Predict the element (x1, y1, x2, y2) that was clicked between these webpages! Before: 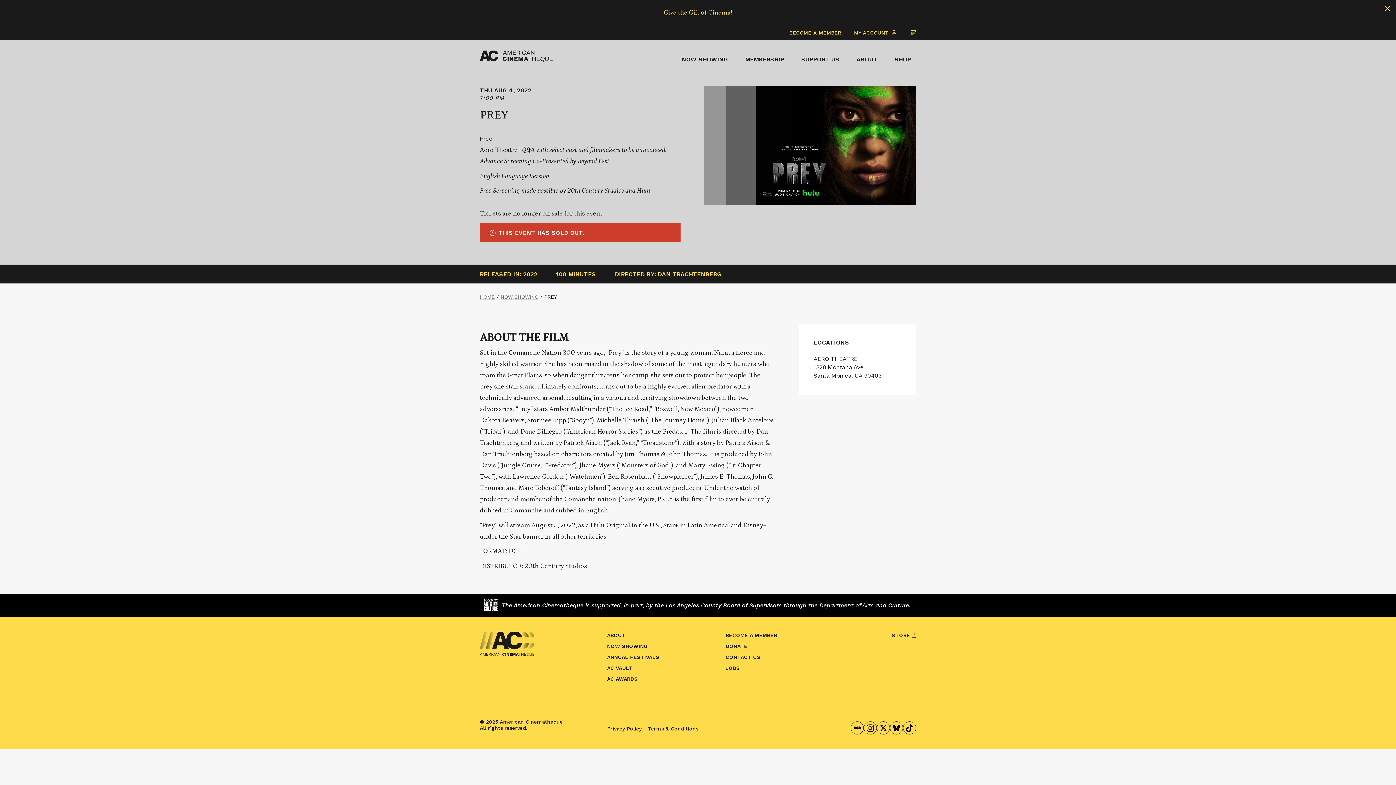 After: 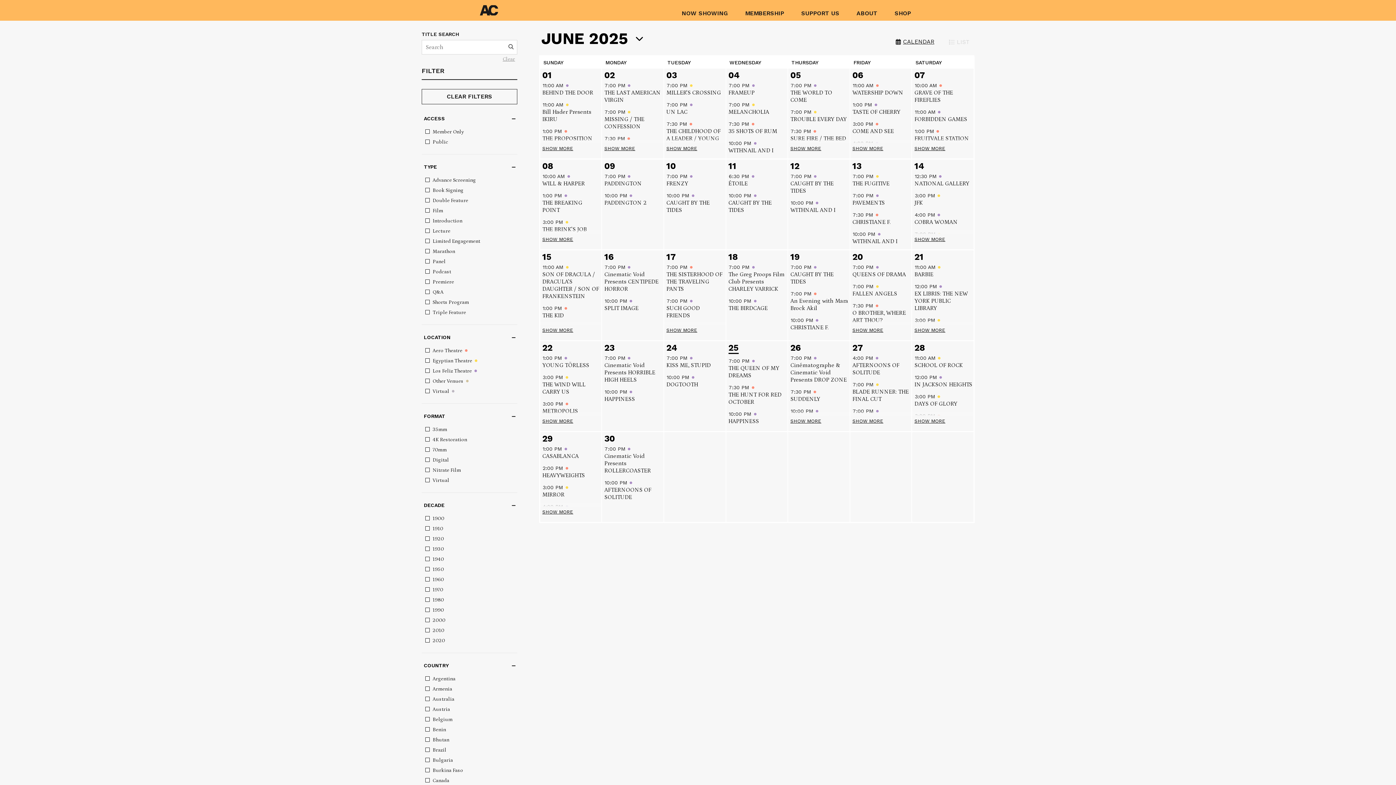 Action: label: NOW SHOWING bbox: (607, 643, 648, 649)